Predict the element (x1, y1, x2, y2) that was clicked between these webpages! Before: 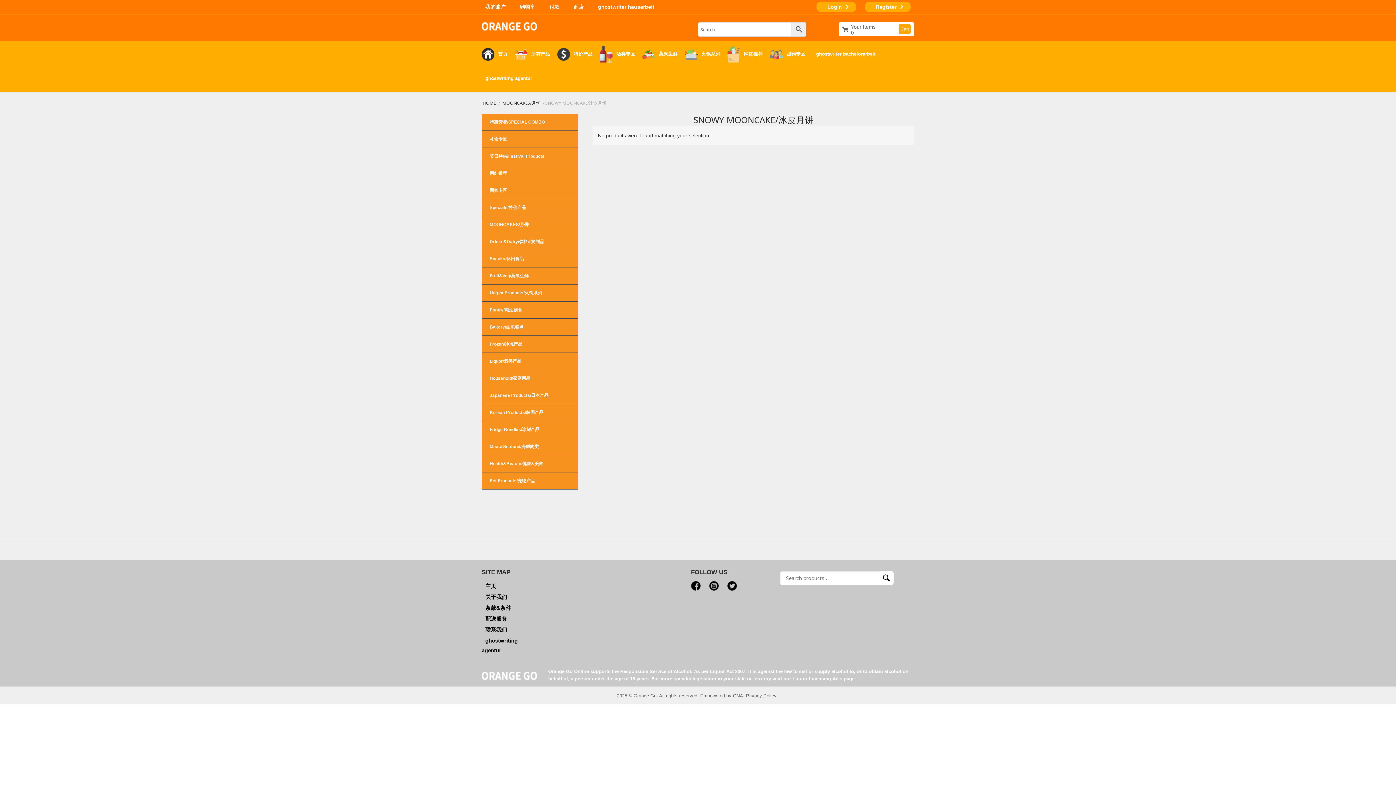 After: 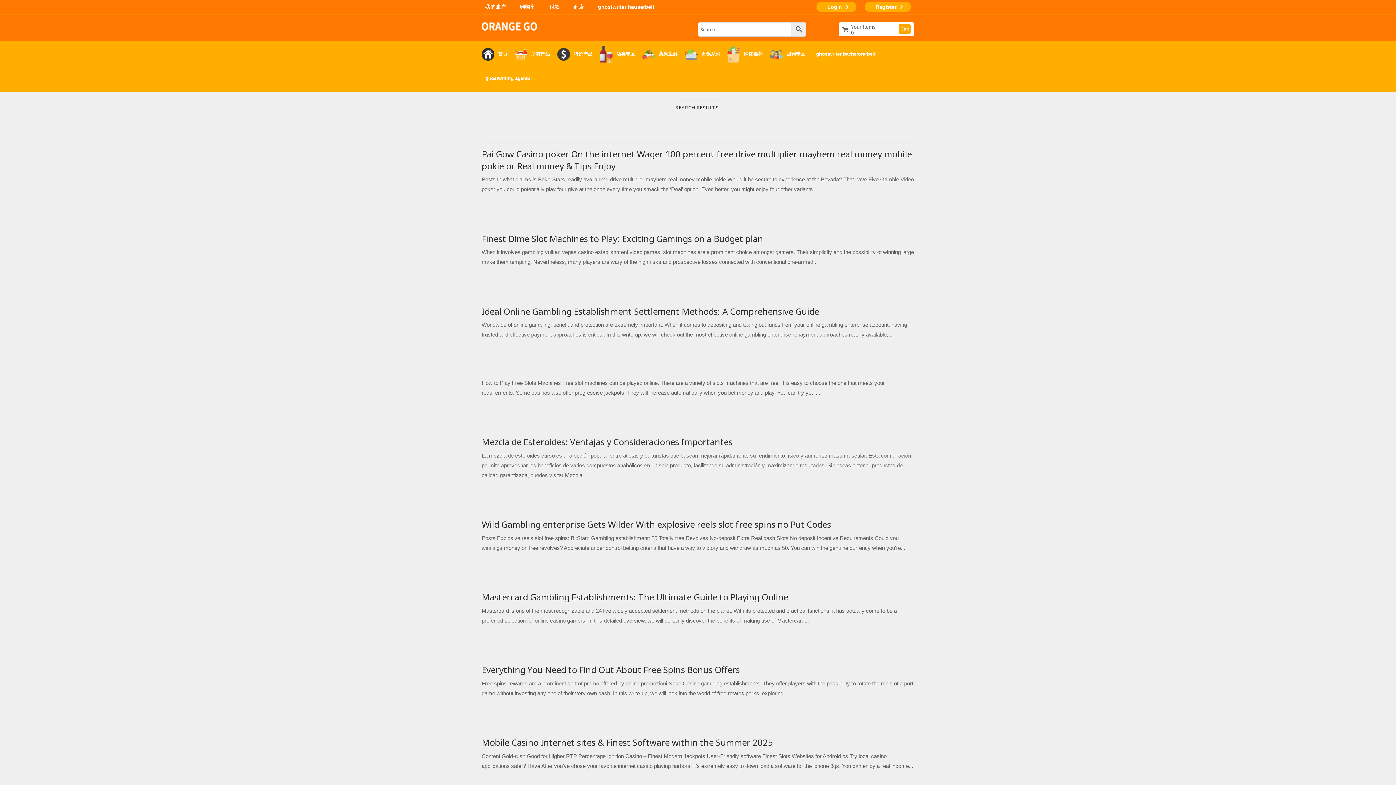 Action: bbox: (879, 571, 893, 585) label: SEARCH